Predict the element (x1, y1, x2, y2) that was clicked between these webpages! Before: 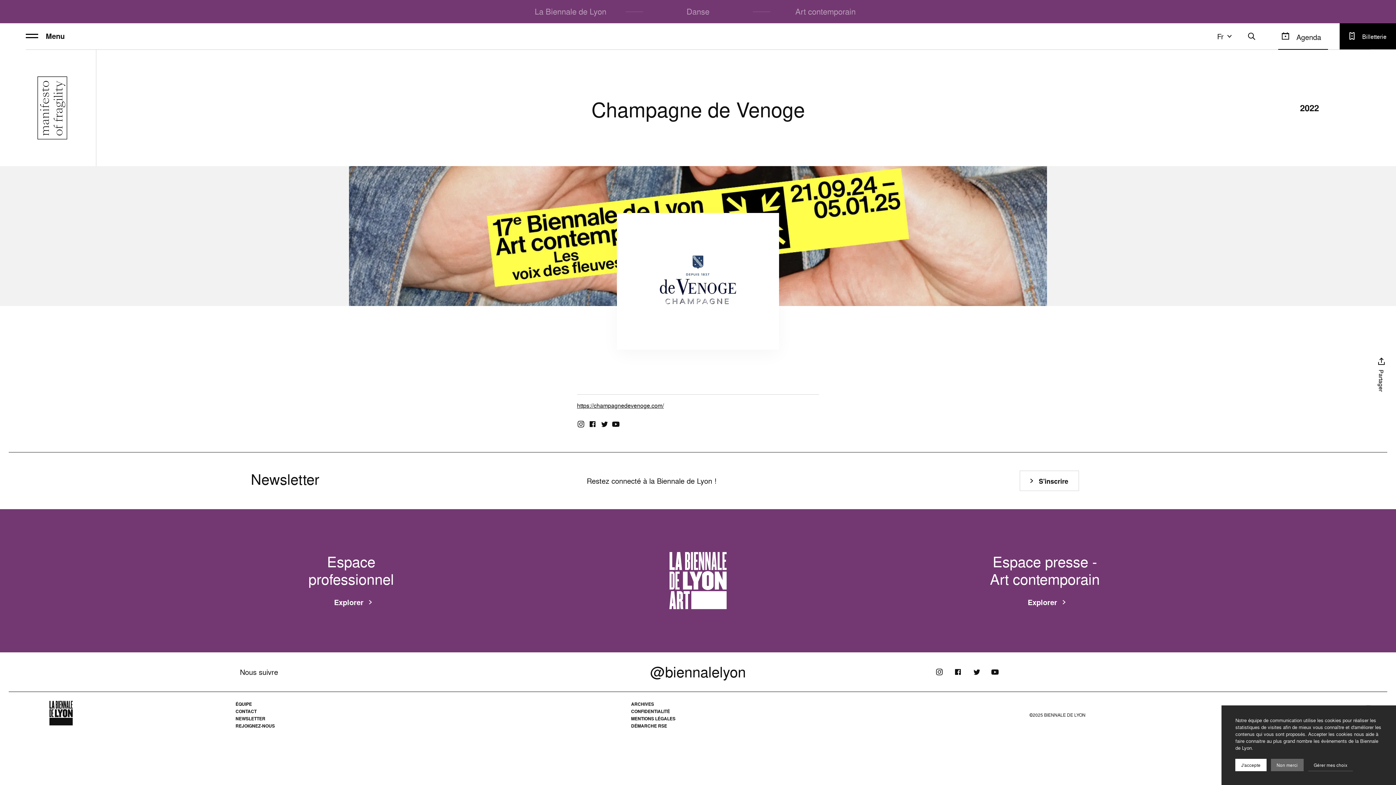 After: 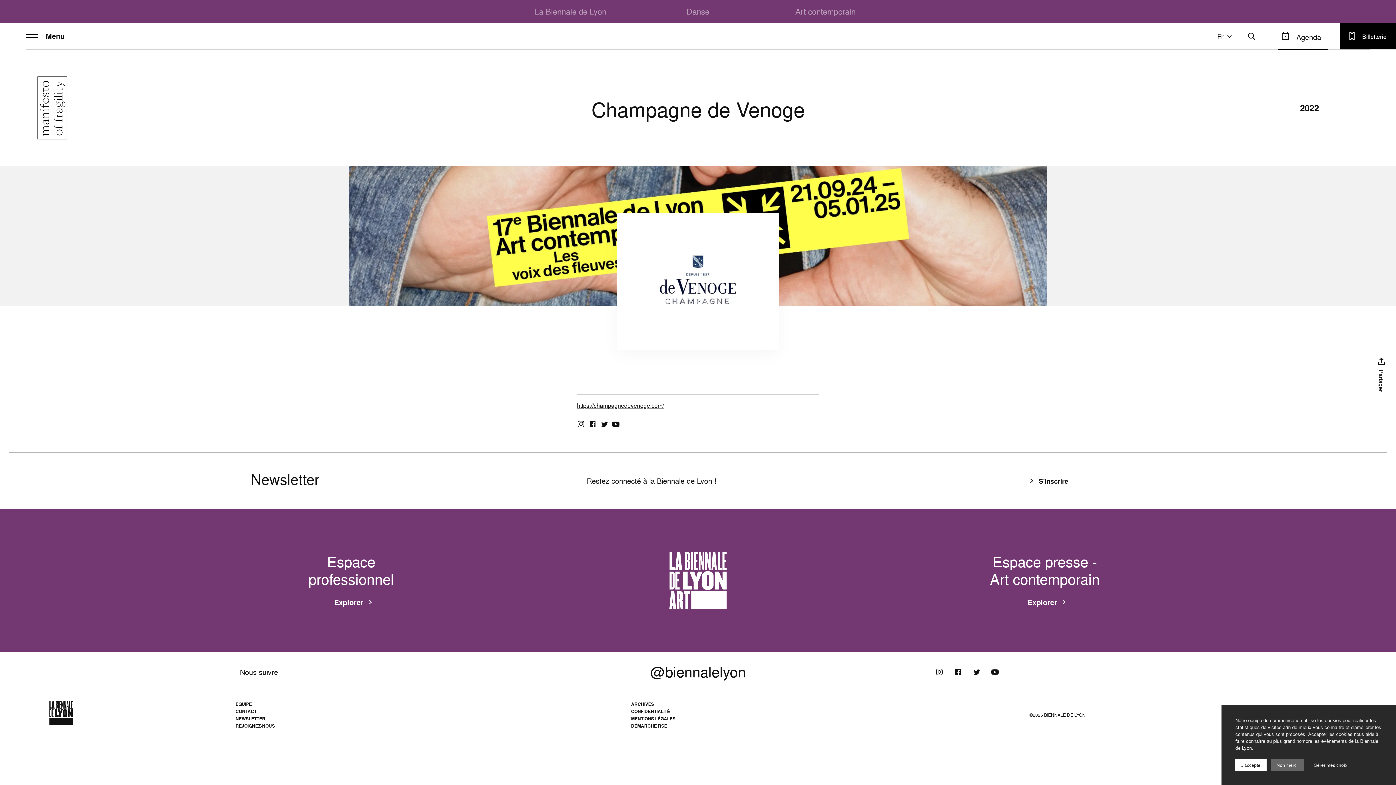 Action: label: Youtube bbox: (610, 418, 621, 430)